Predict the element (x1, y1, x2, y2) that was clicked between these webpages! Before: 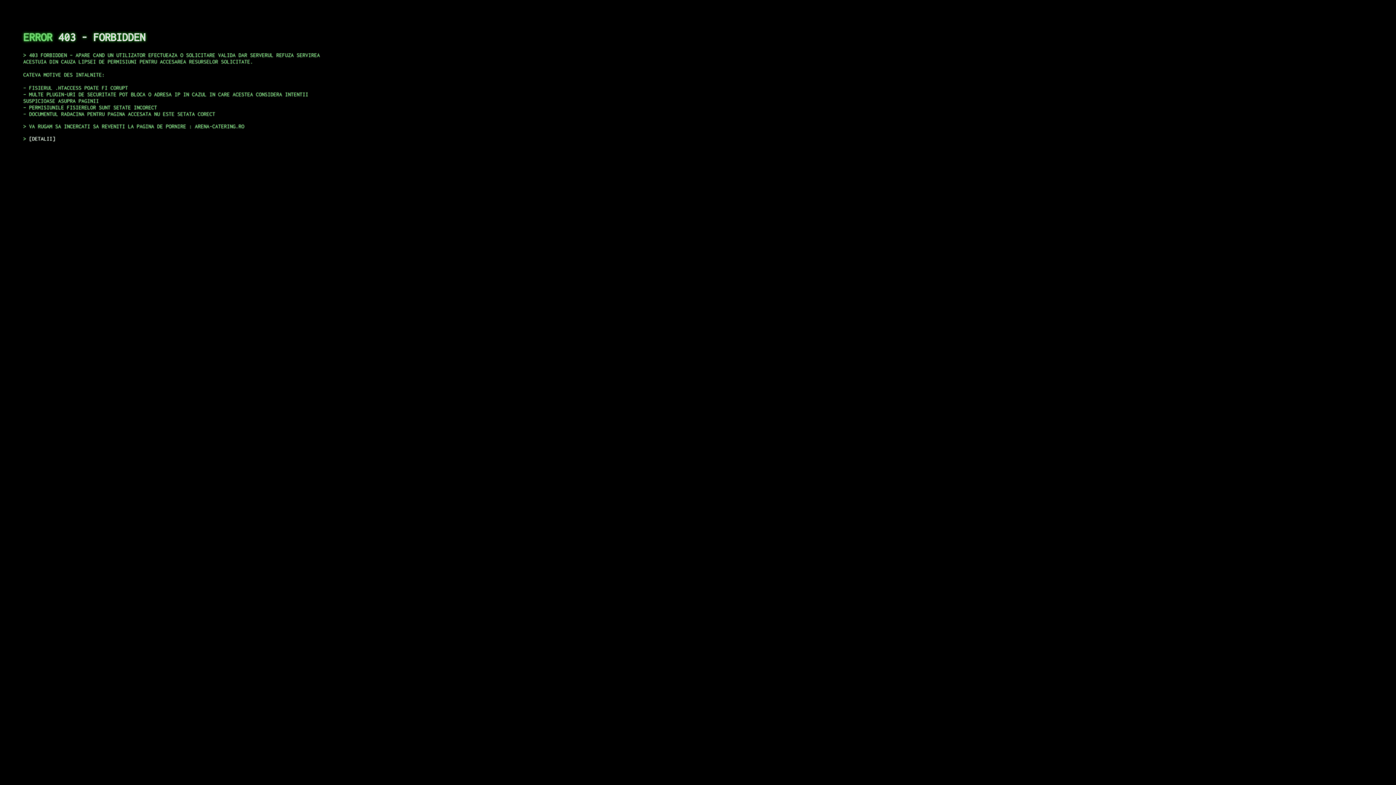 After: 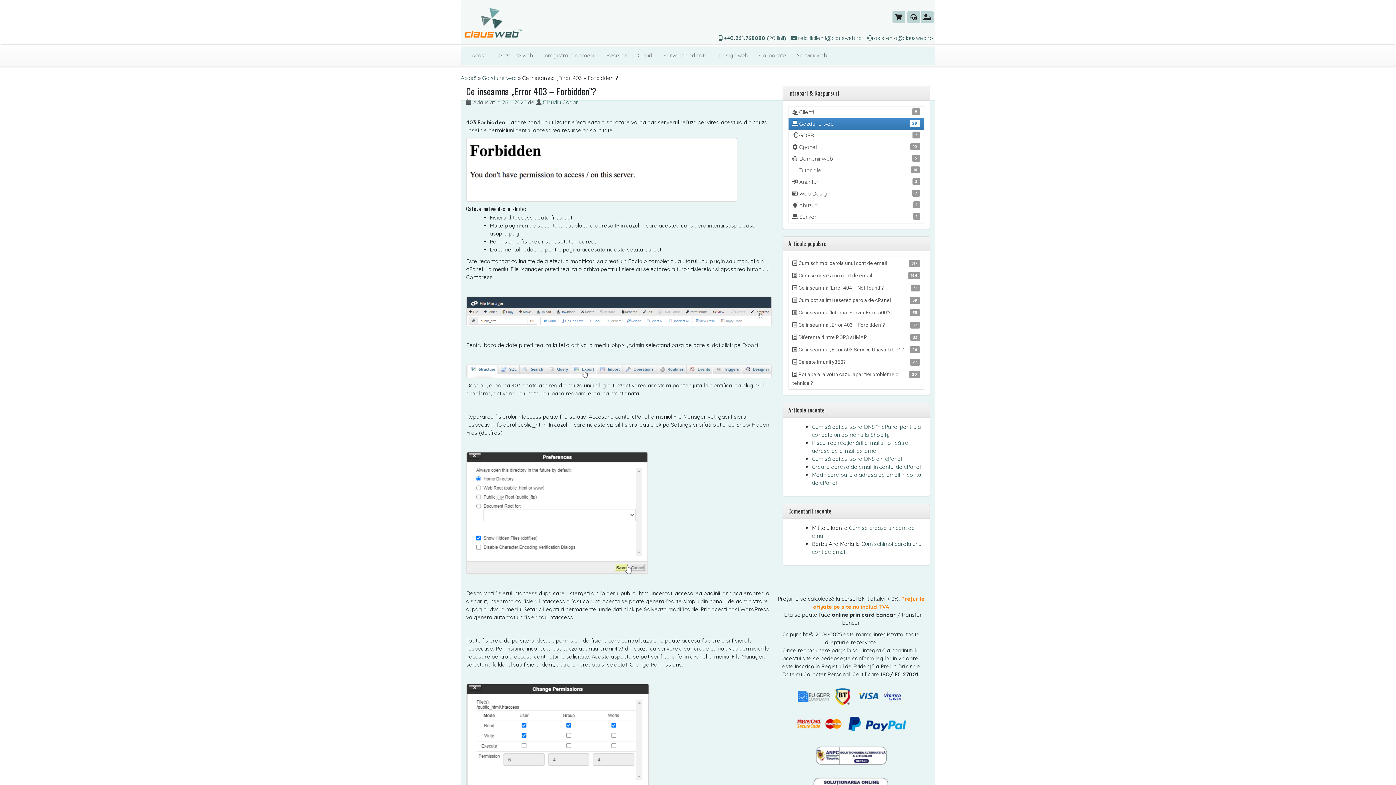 Action: label: DETALII bbox: (29, 135, 55, 141)